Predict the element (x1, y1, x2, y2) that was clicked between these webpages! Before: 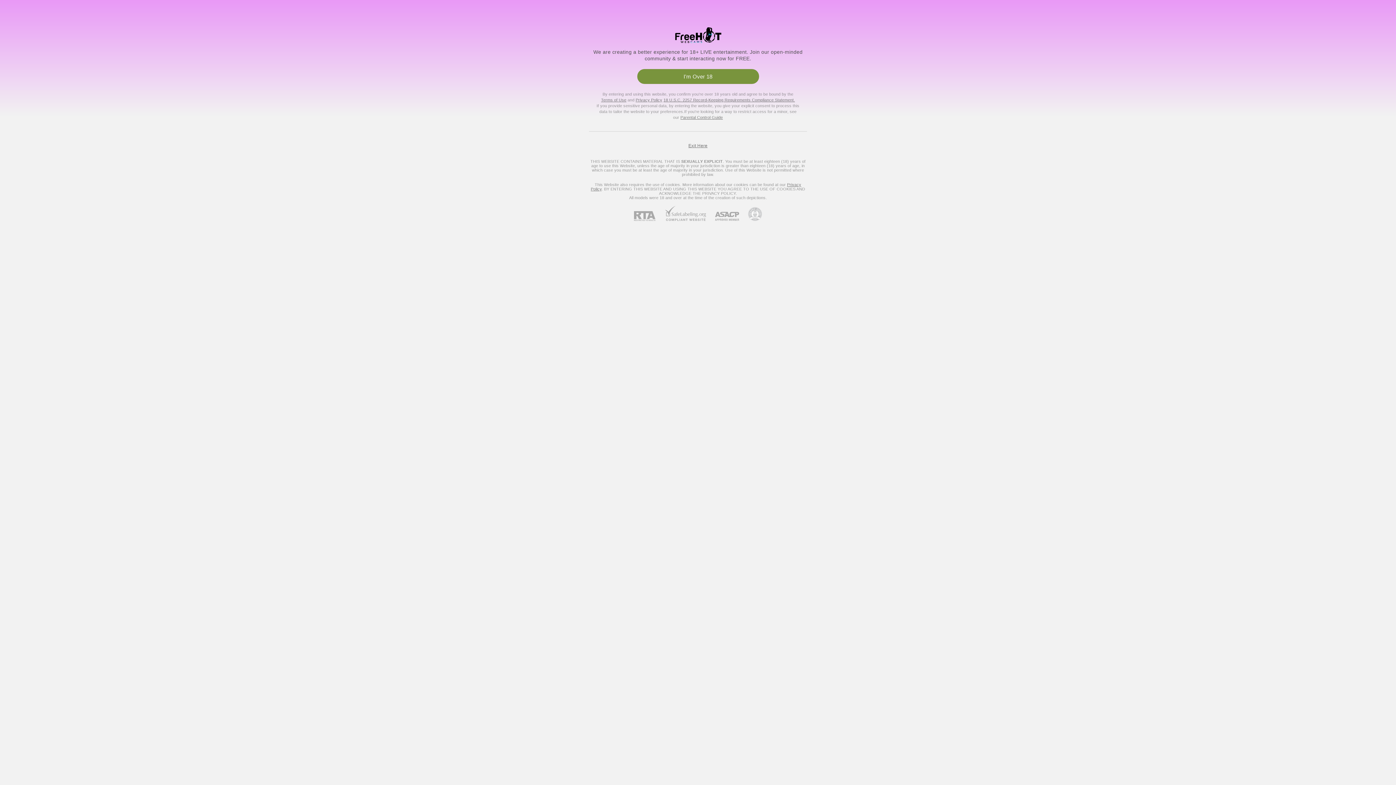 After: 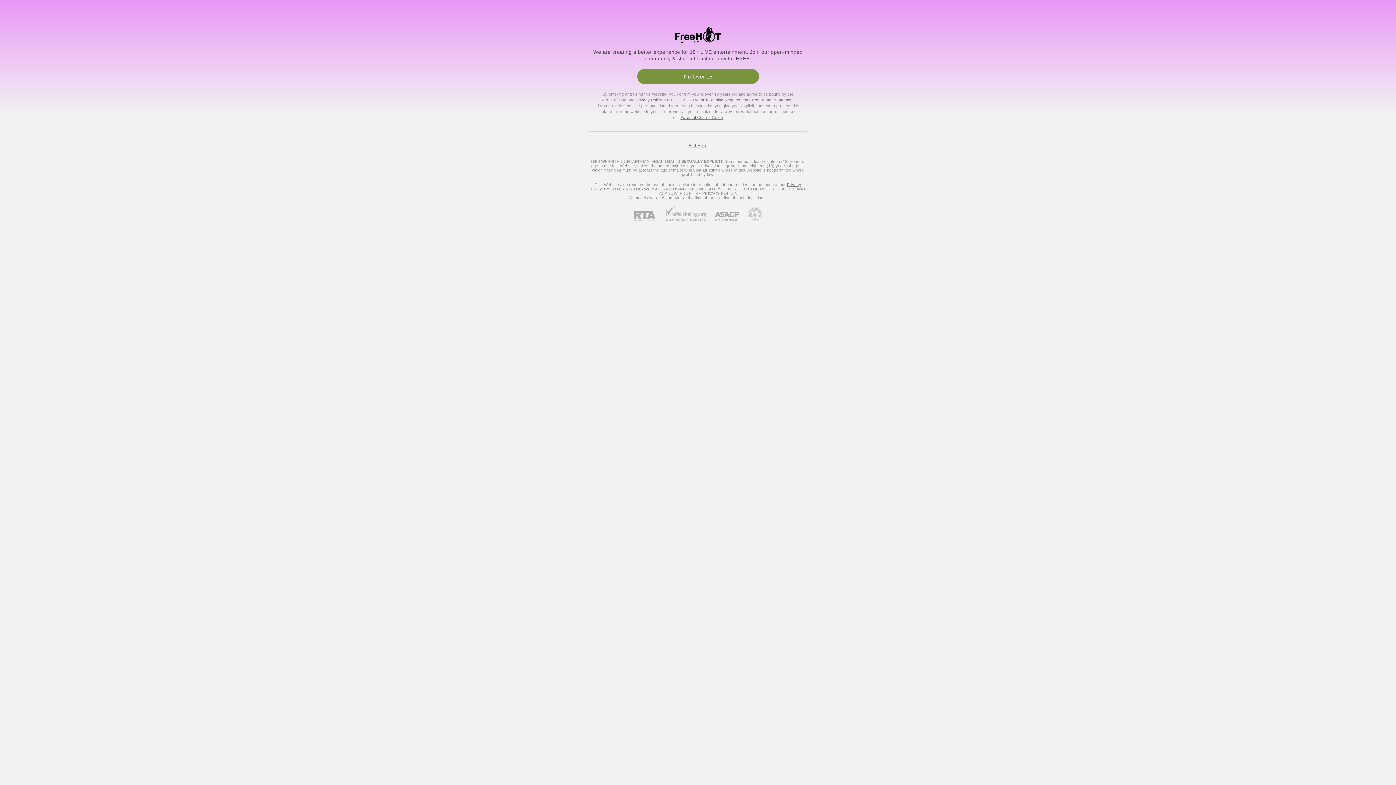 Action: bbox: (706, 212, 739, 221) label: ASACP